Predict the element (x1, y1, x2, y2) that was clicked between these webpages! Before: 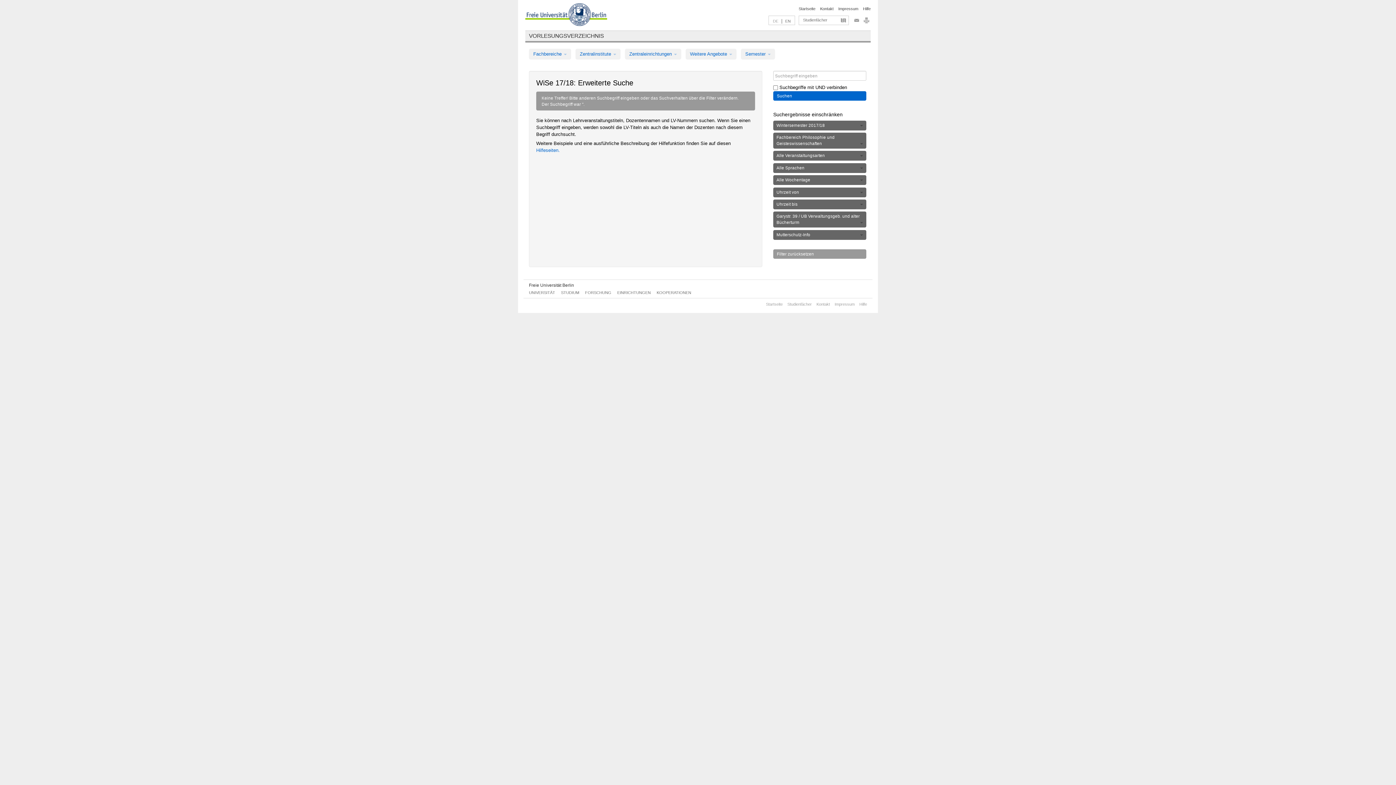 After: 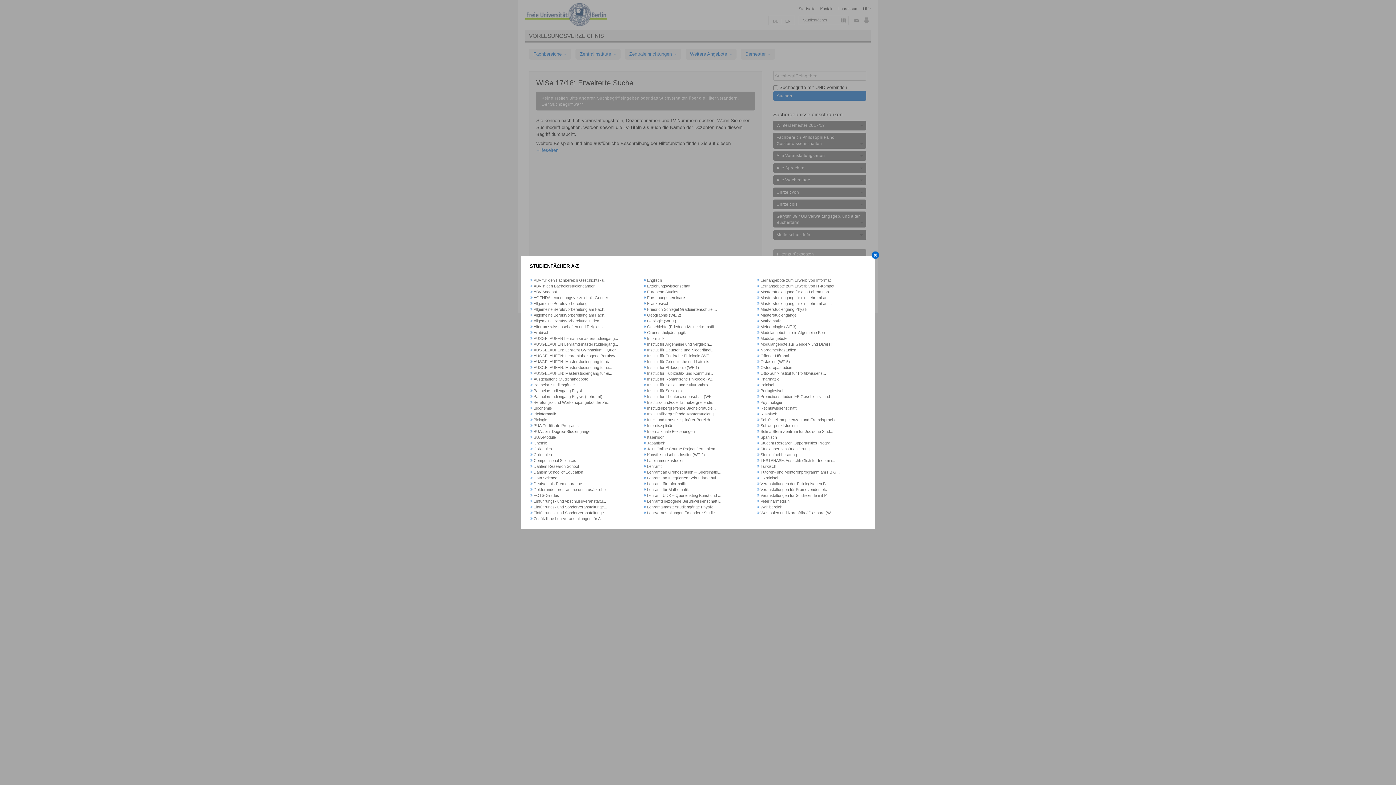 Action: label: Studienfächer bbox: (799, 16, 848, 26)